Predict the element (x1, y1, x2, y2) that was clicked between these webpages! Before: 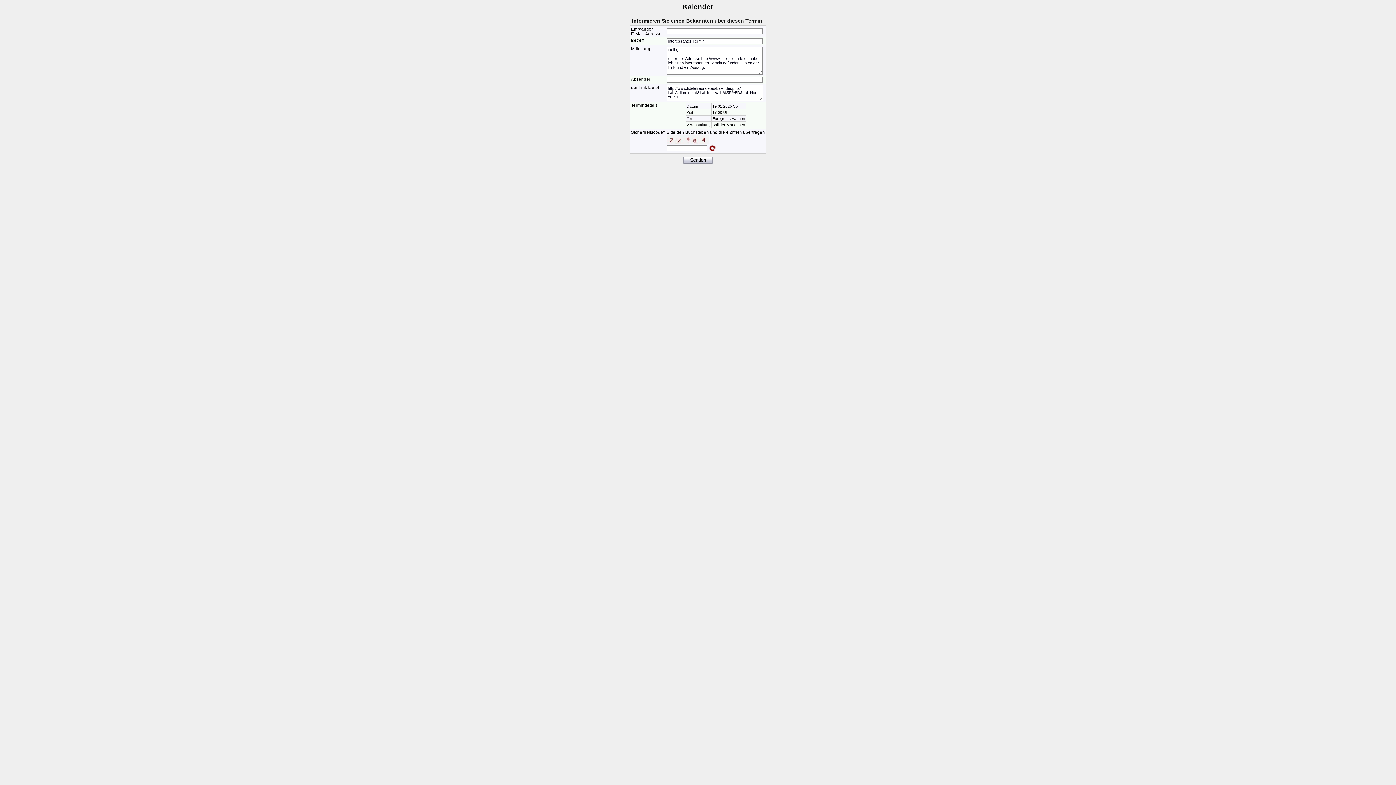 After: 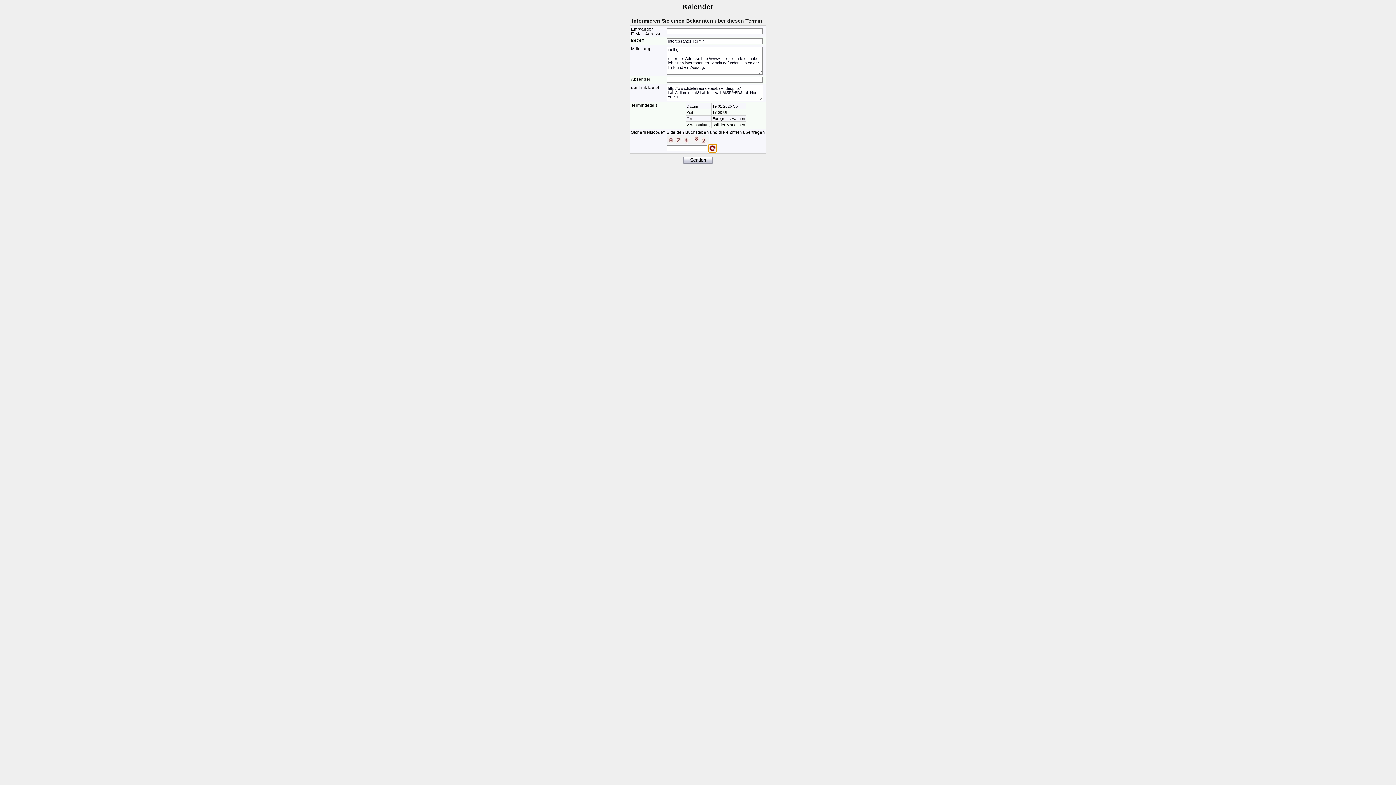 Action: label:   bbox: (708, 144, 716, 152)